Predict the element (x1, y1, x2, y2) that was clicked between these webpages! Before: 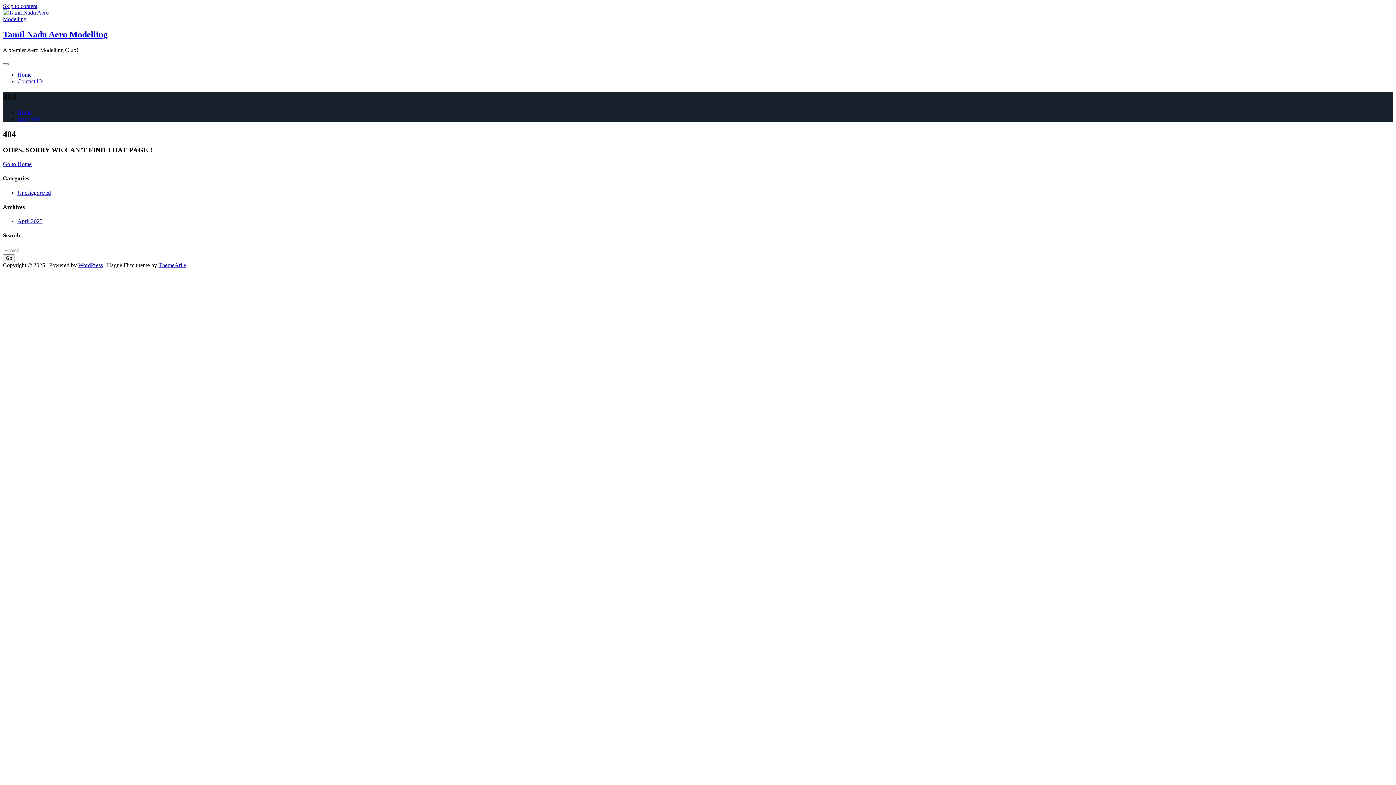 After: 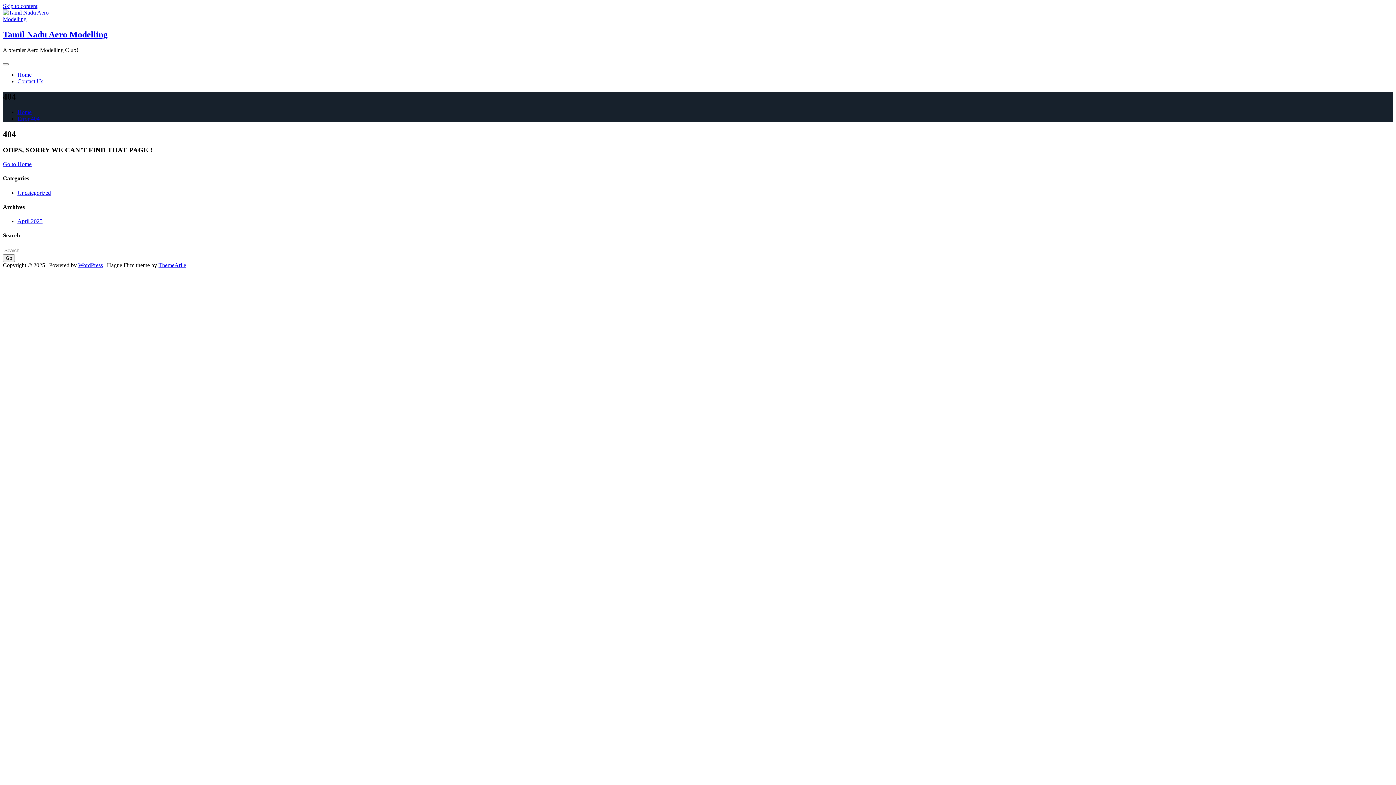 Action: bbox: (2, 2, 37, 9) label: Skip to content